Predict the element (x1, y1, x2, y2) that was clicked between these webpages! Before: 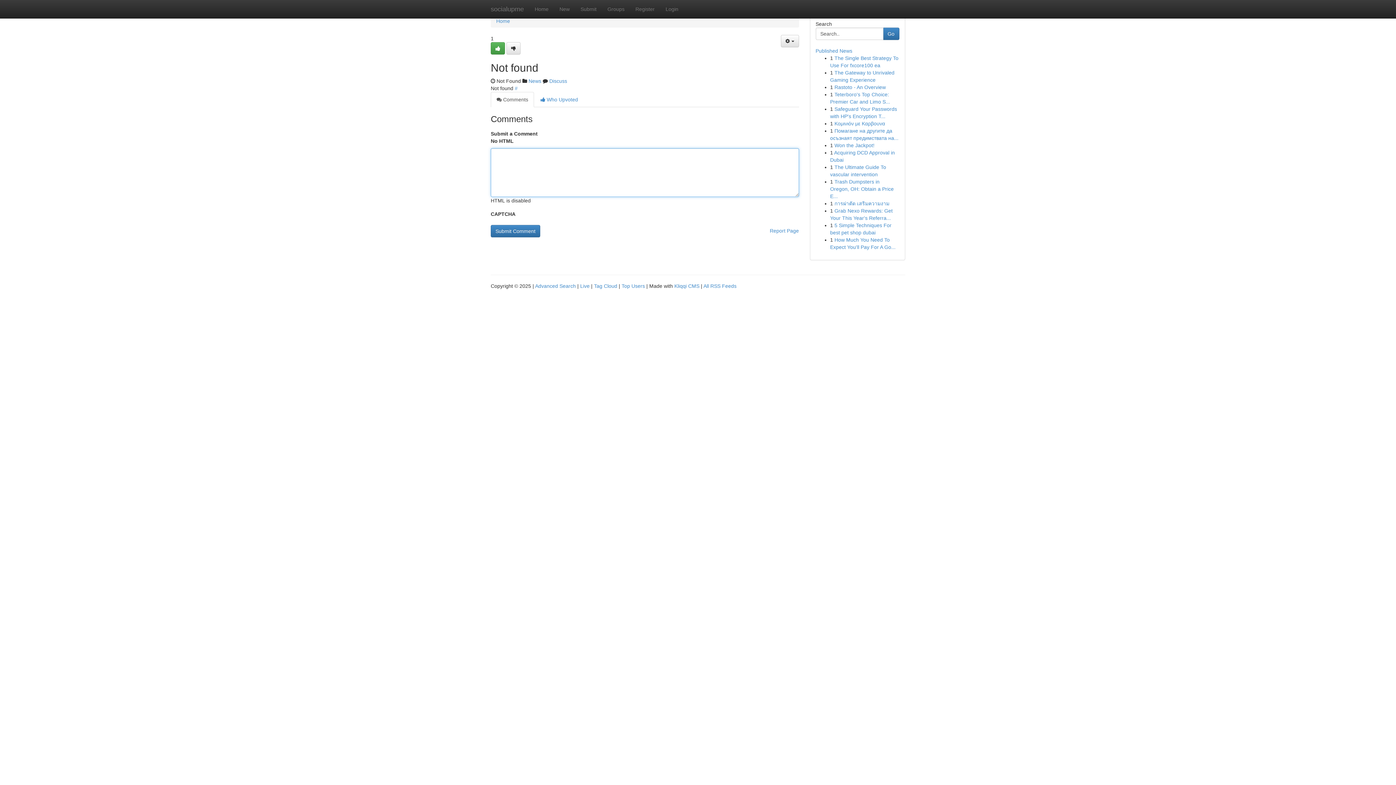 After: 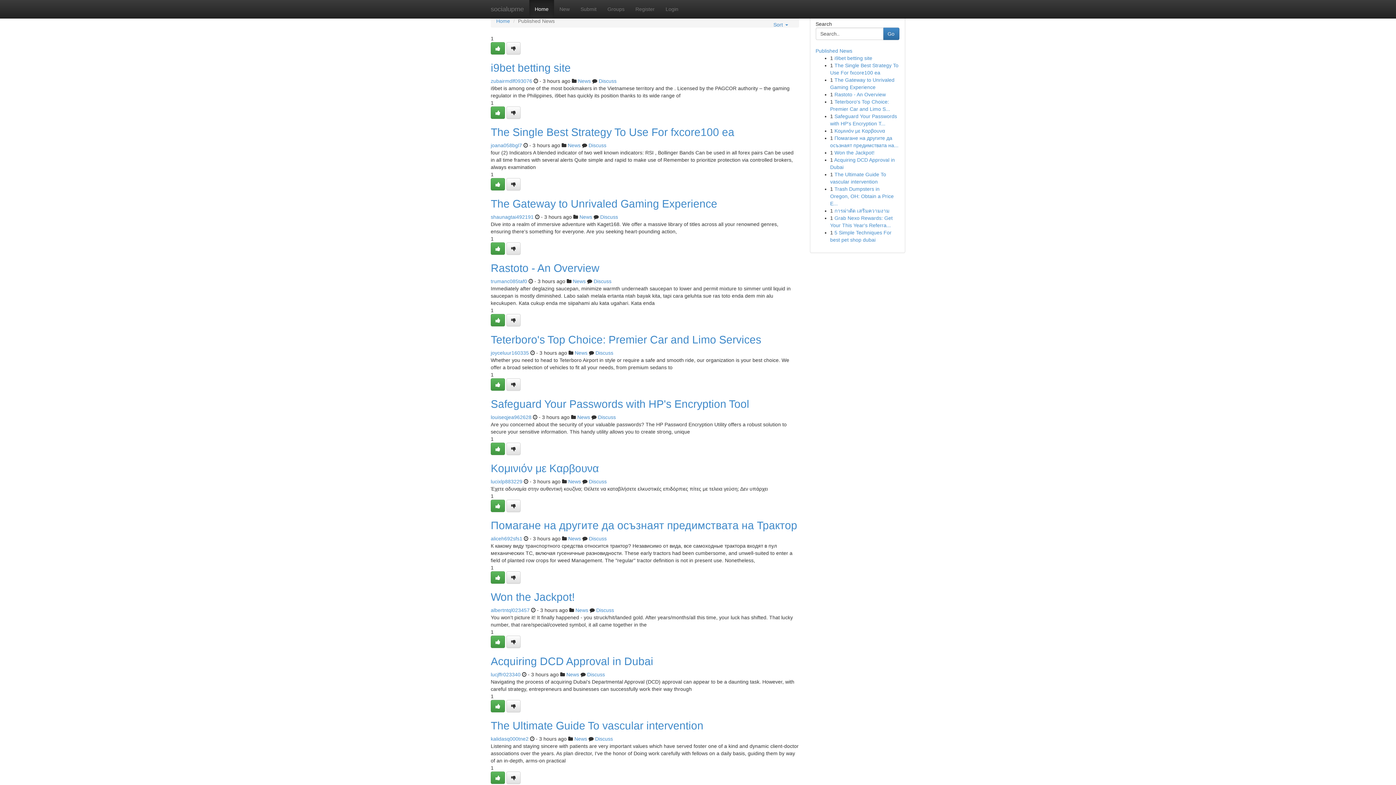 Action: bbox: (529, 0, 554, 18) label: Home